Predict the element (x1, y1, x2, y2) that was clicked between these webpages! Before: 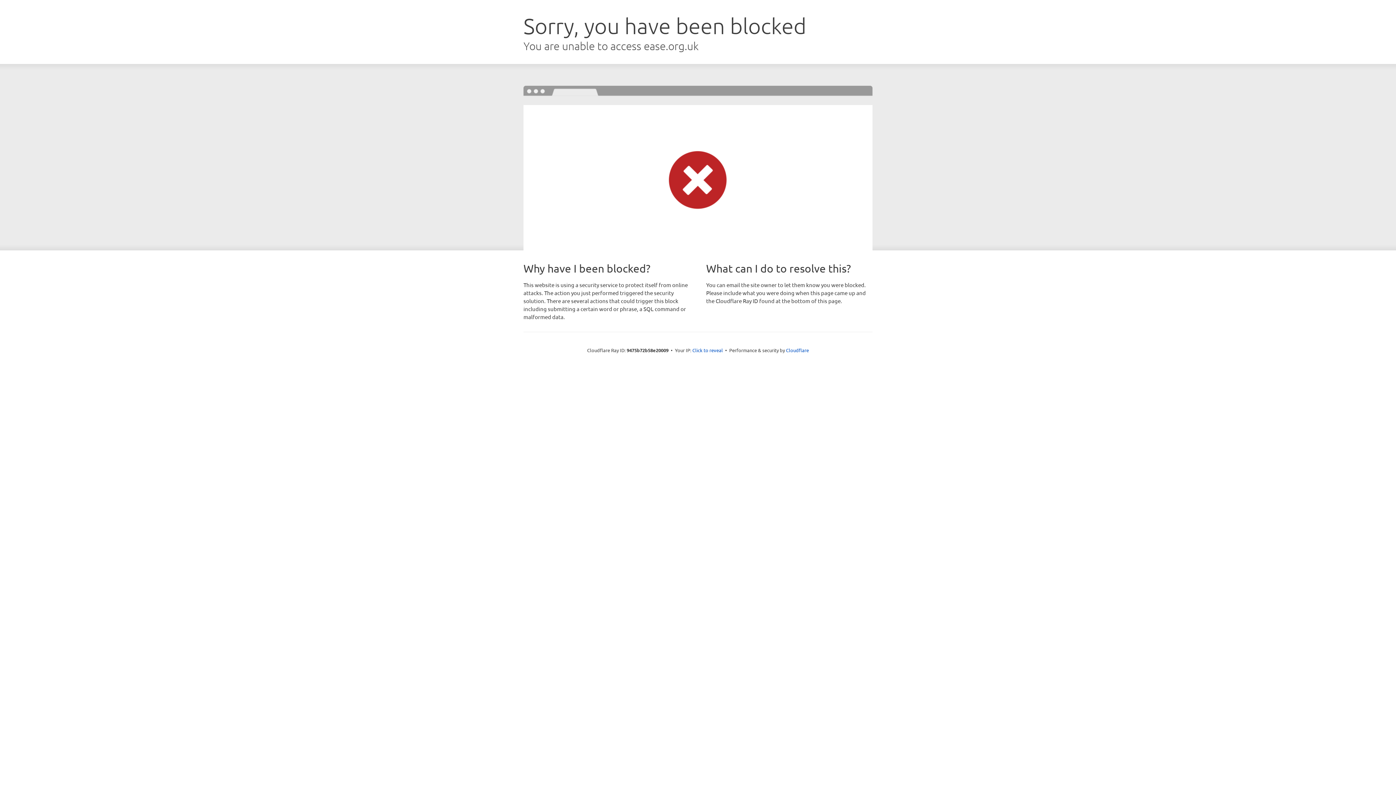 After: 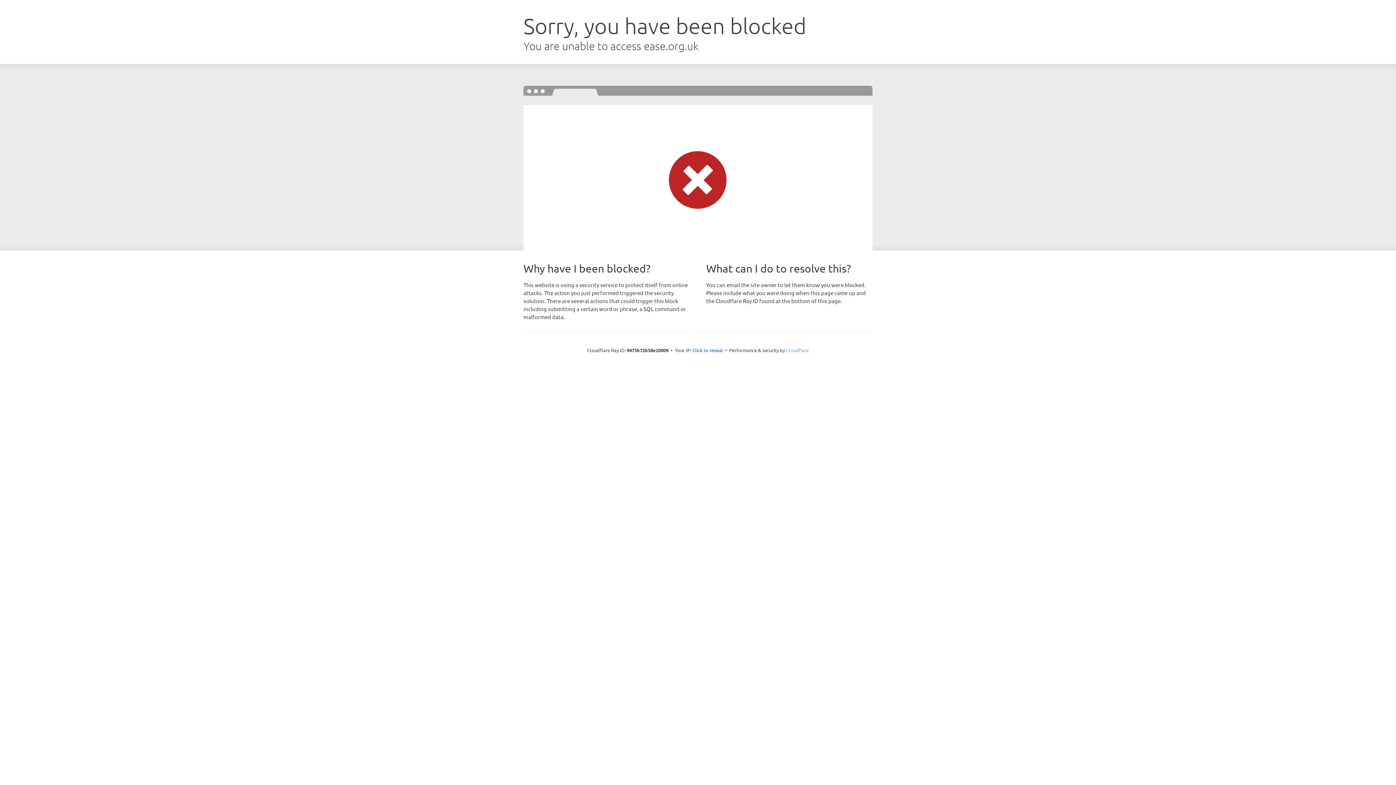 Action: label: Cloudflare bbox: (786, 347, 809, 353)